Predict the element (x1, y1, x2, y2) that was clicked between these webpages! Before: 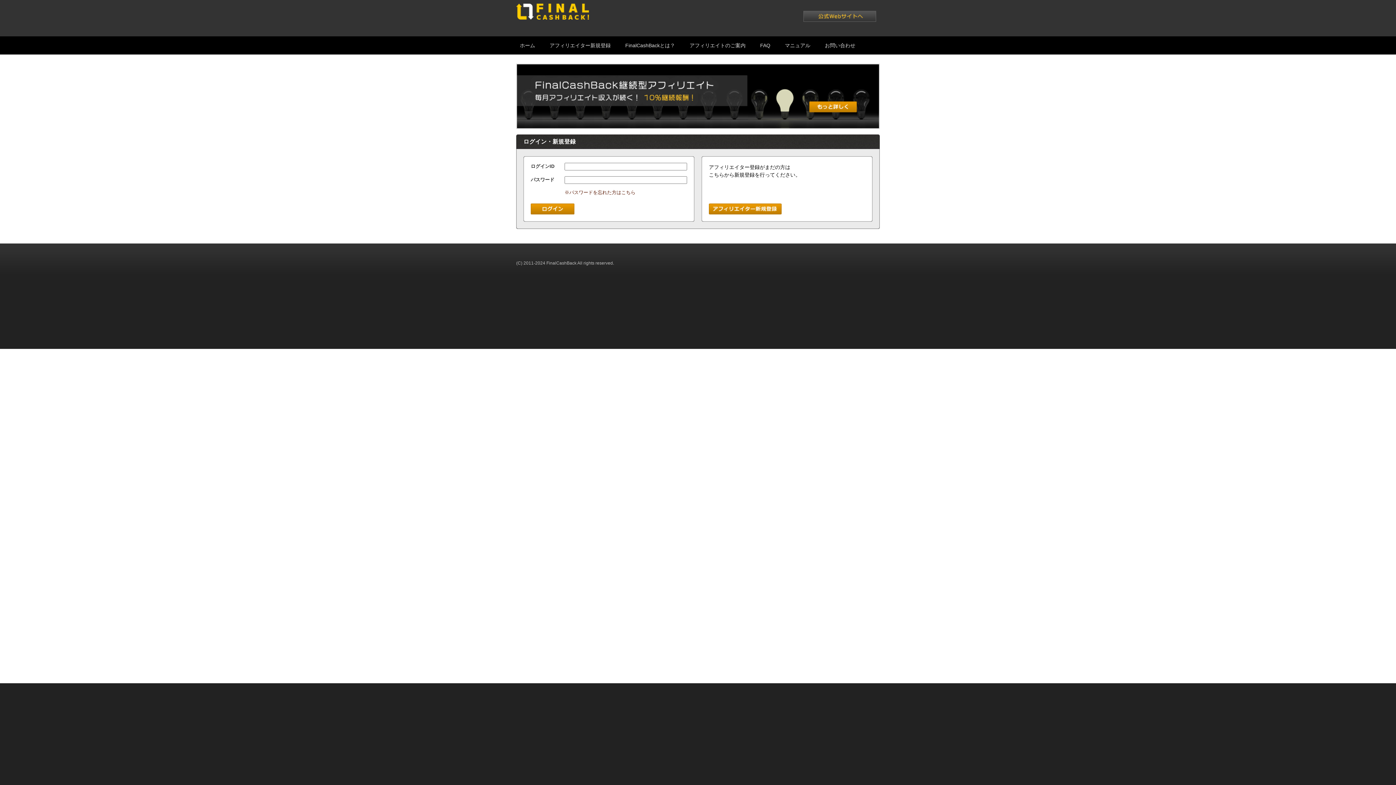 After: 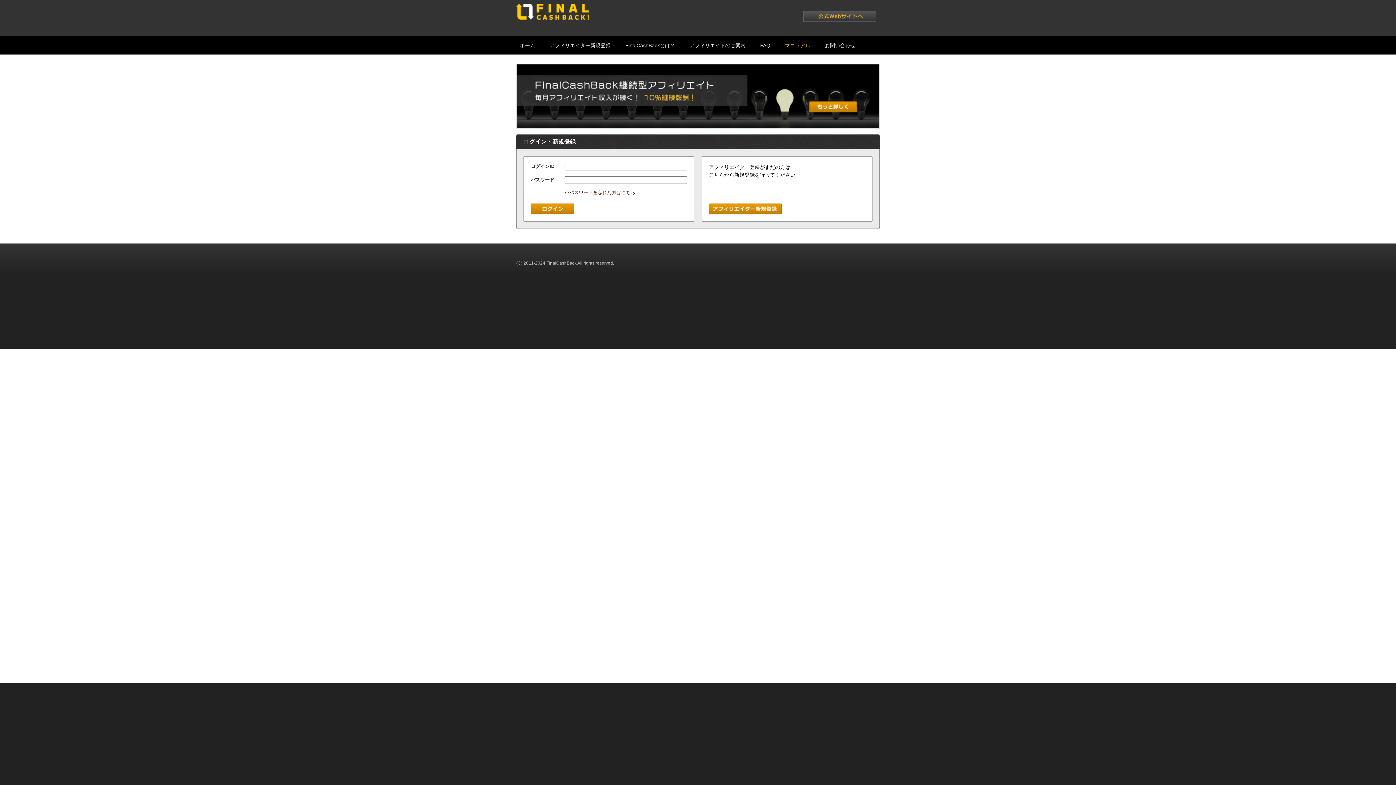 Action: label: マニュアル bbox: (785, 36, 810, 54)